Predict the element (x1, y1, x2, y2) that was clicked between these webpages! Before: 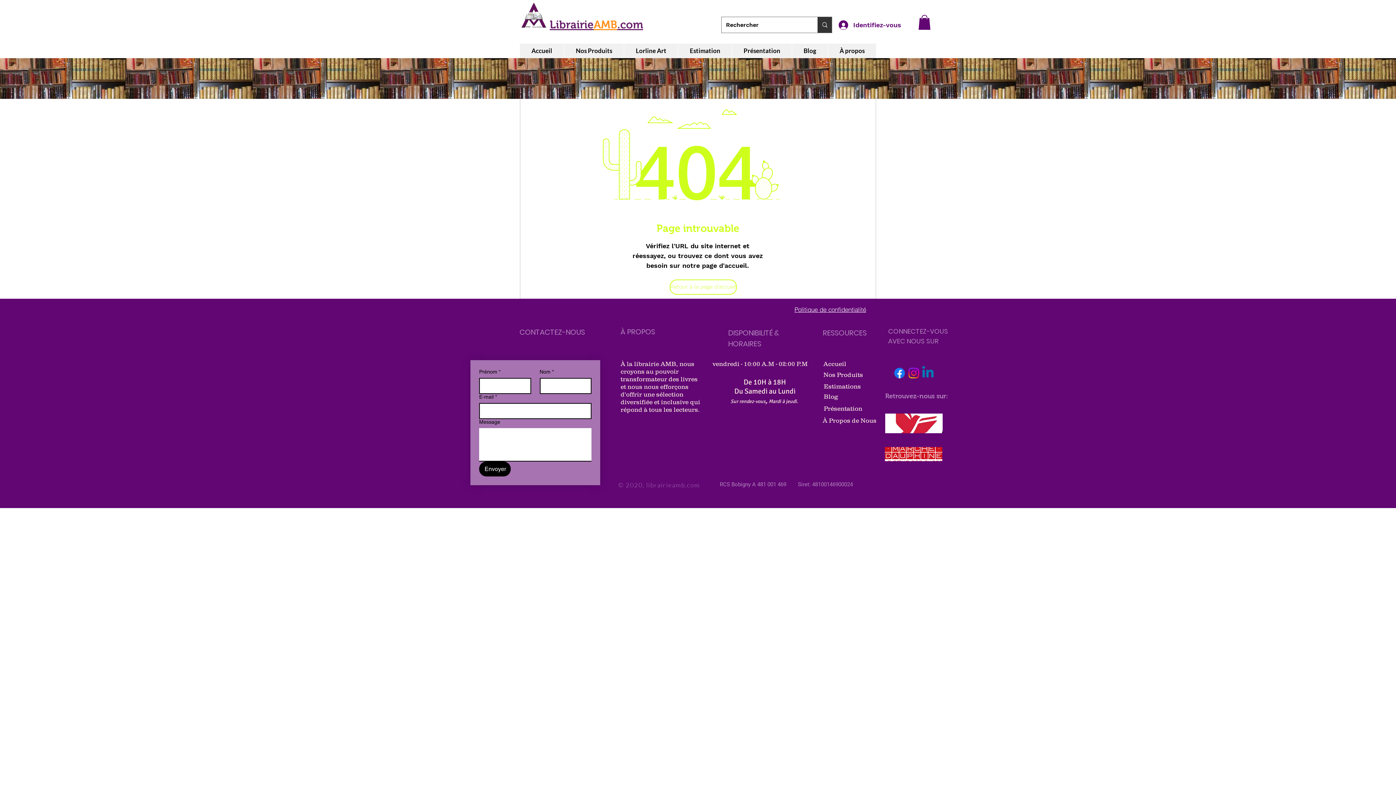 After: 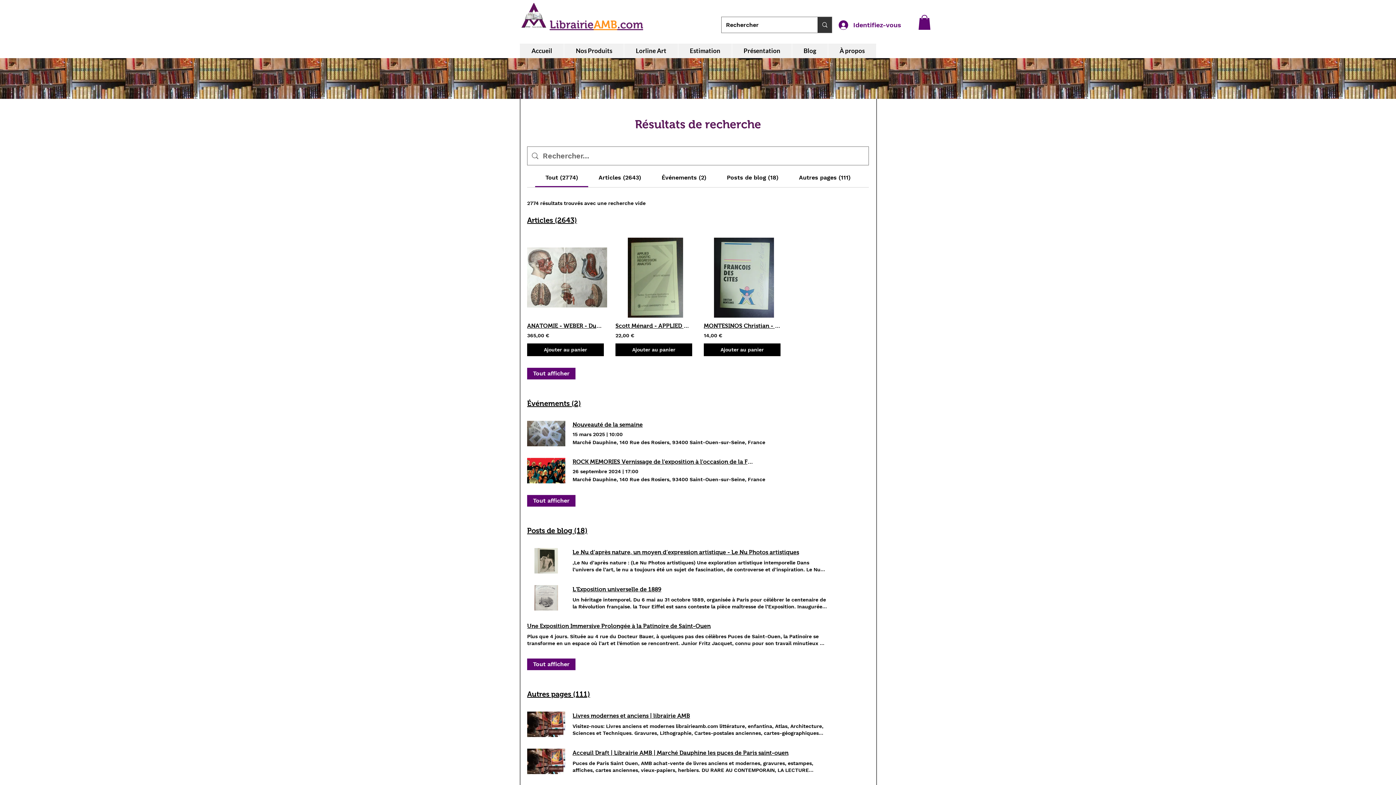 Action: label: Rechercher bbox: (817, 17, 832, 32)